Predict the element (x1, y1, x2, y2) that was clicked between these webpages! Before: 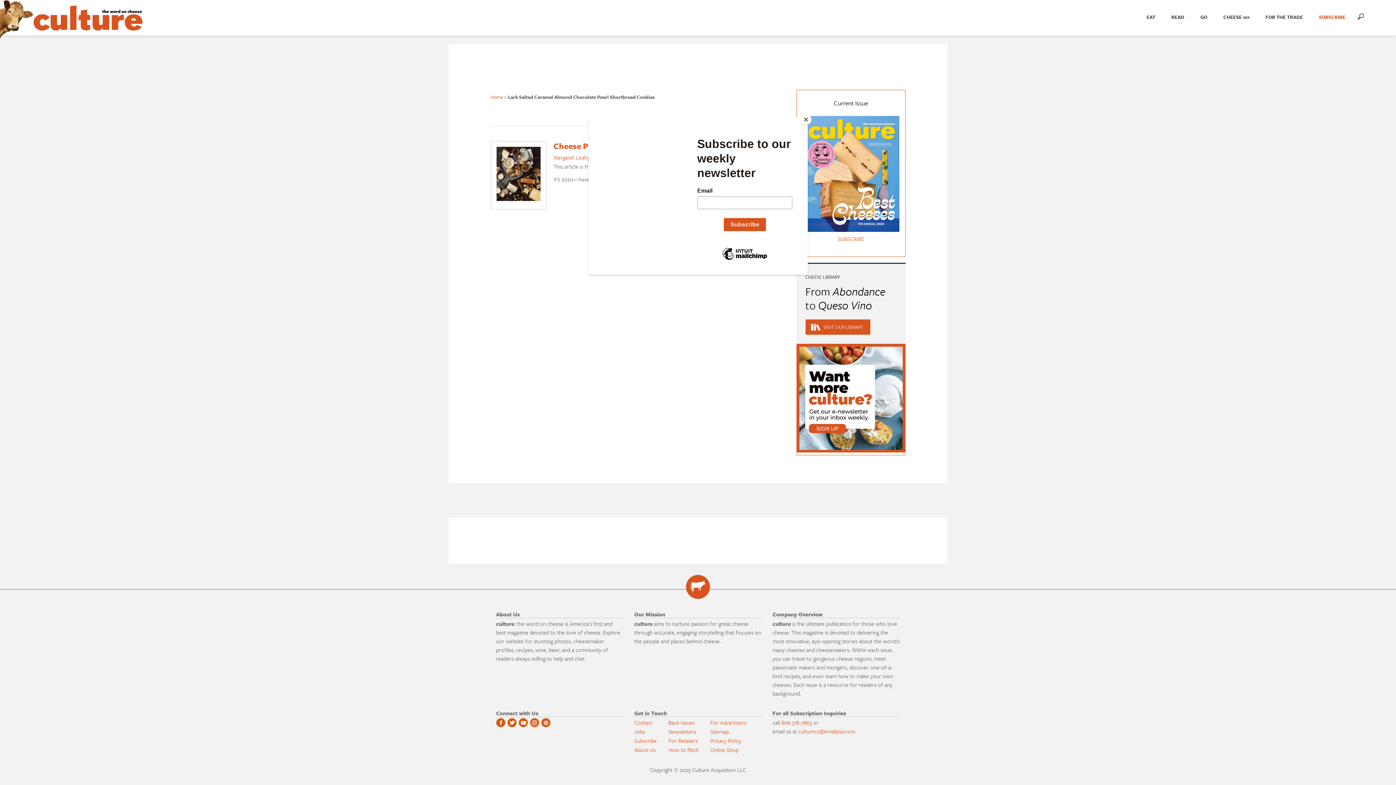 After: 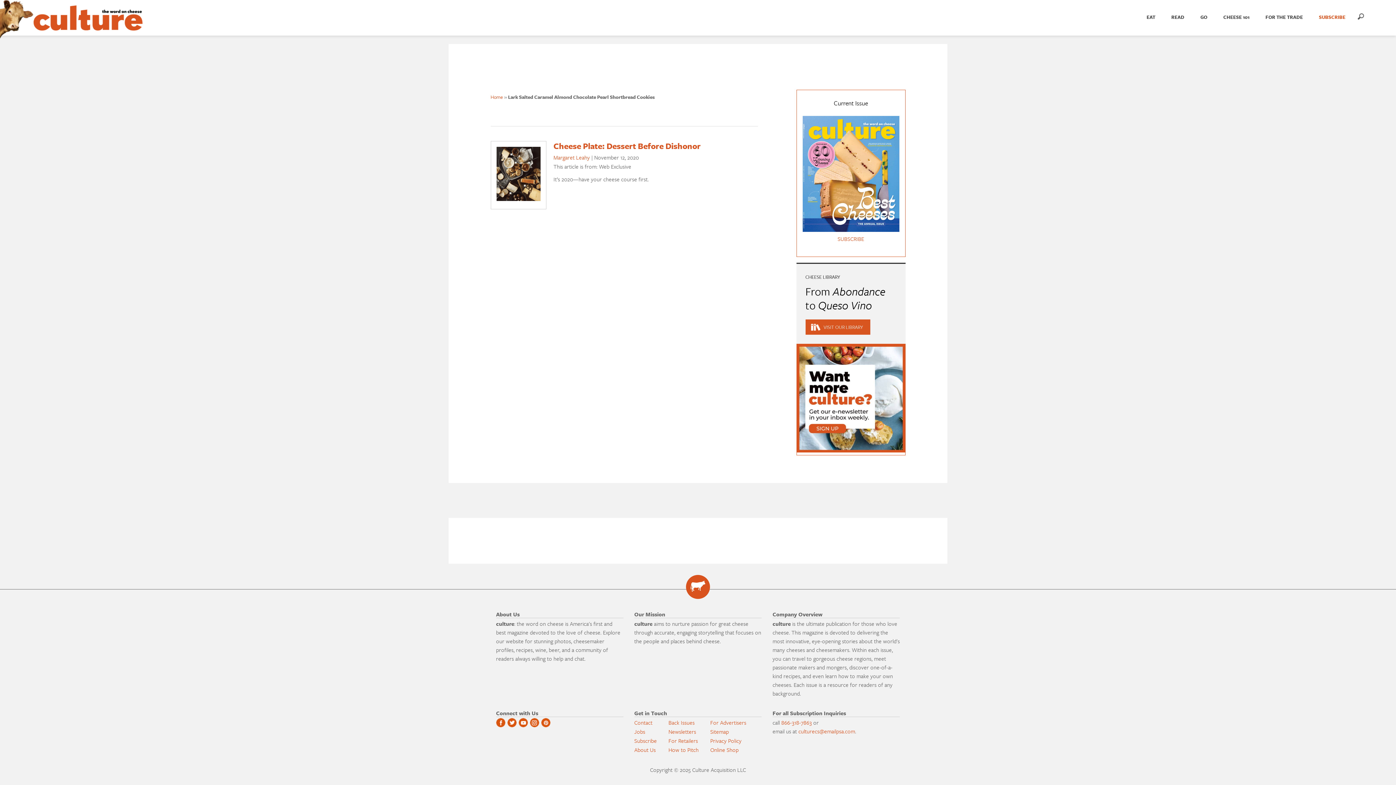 Action: label: Close bbox: (800, 114, 811, 125)